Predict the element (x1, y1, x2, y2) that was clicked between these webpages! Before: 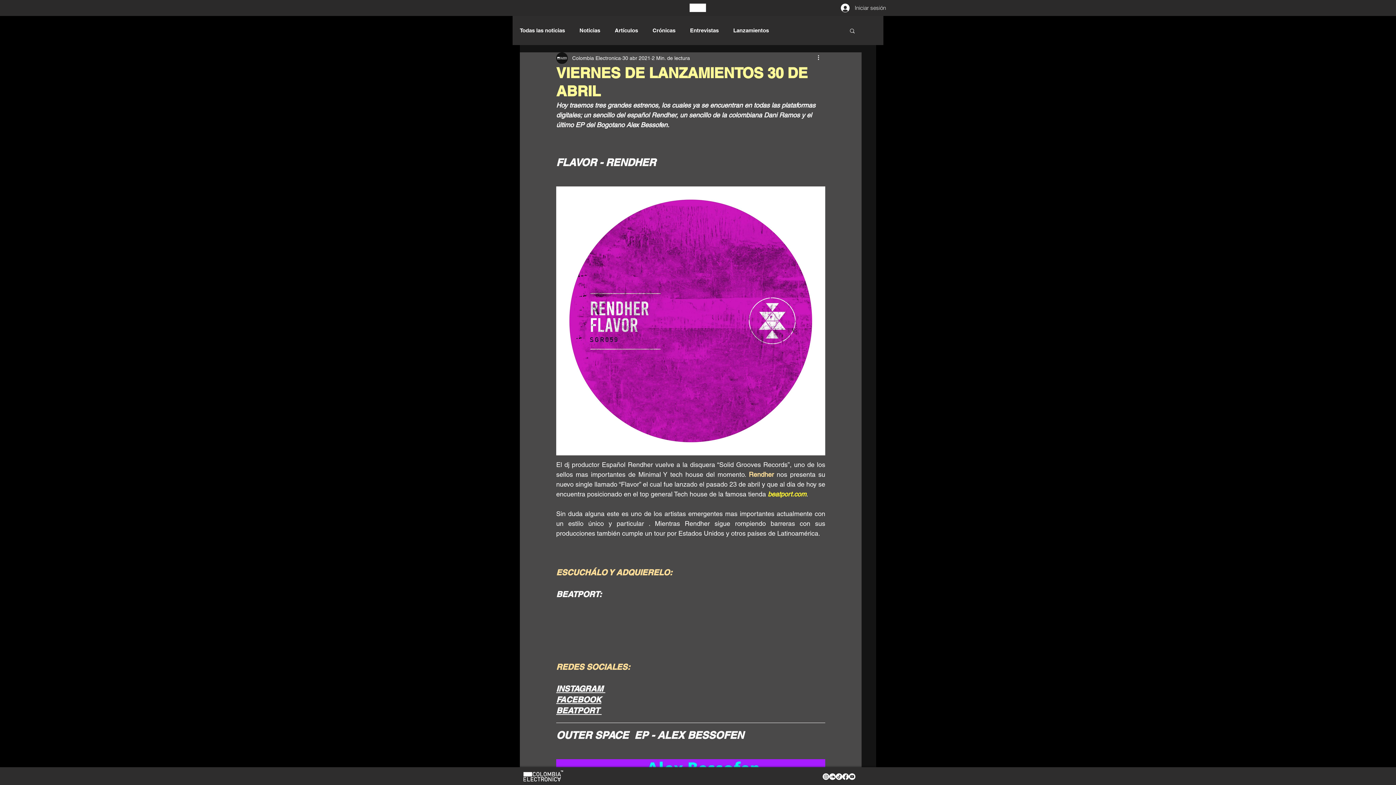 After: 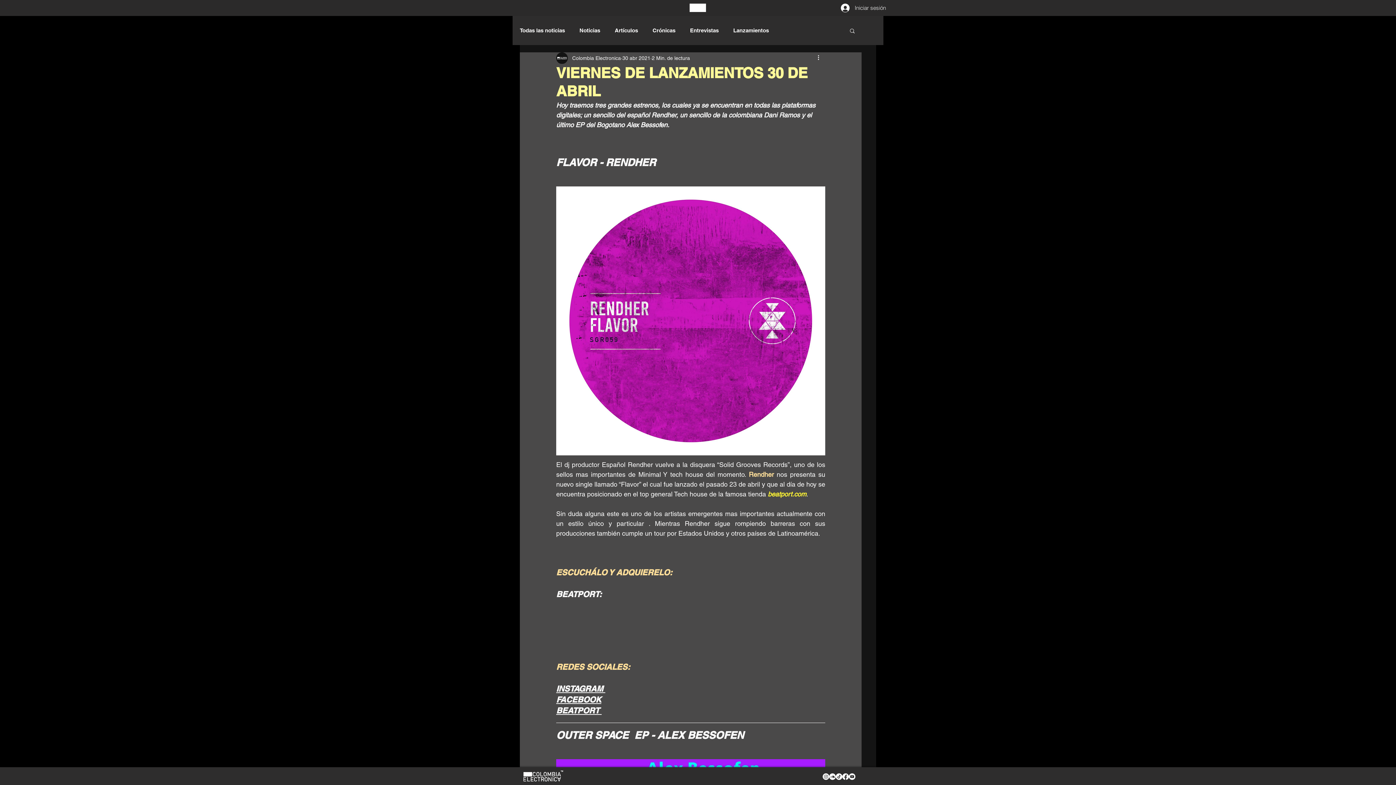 Action: label: BEATPORT bbox: (556, 706, 599, 715)